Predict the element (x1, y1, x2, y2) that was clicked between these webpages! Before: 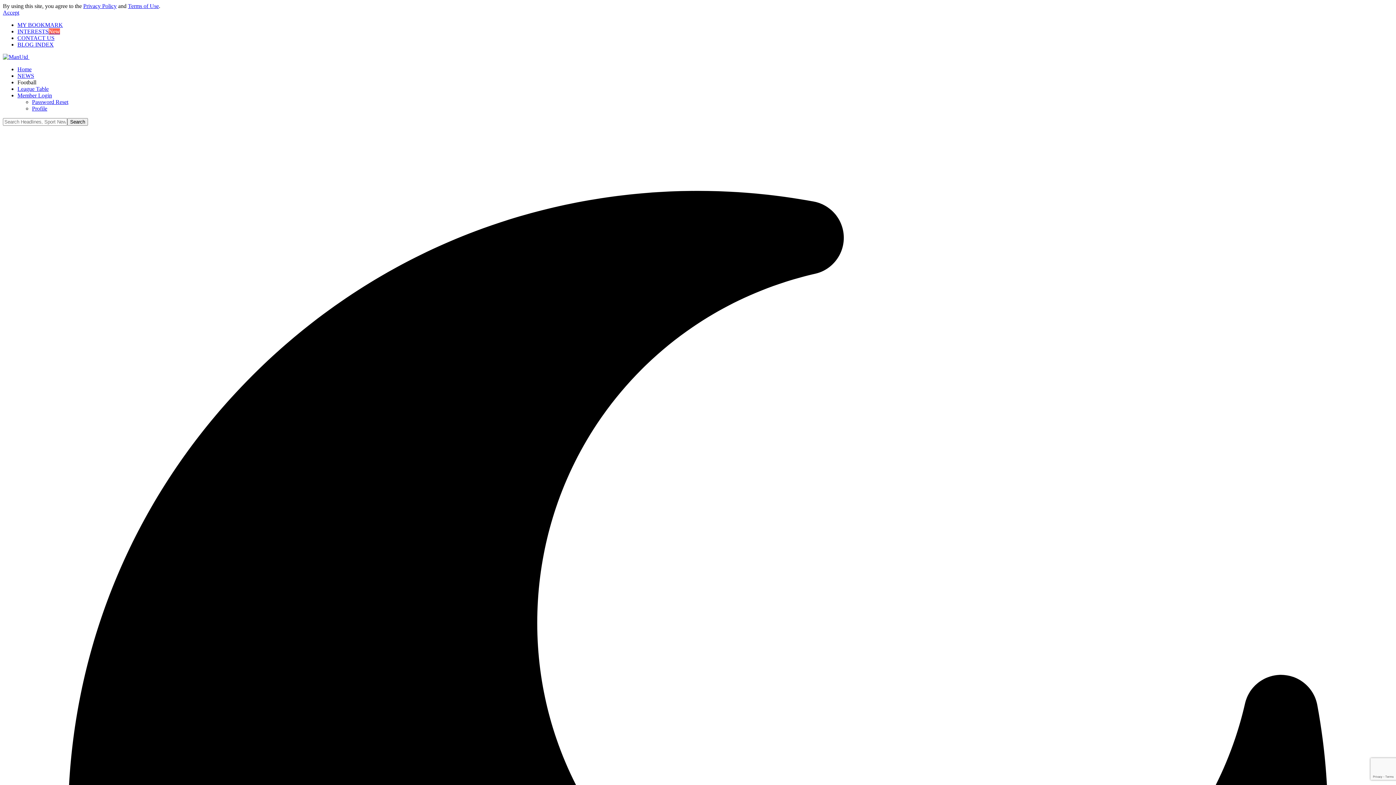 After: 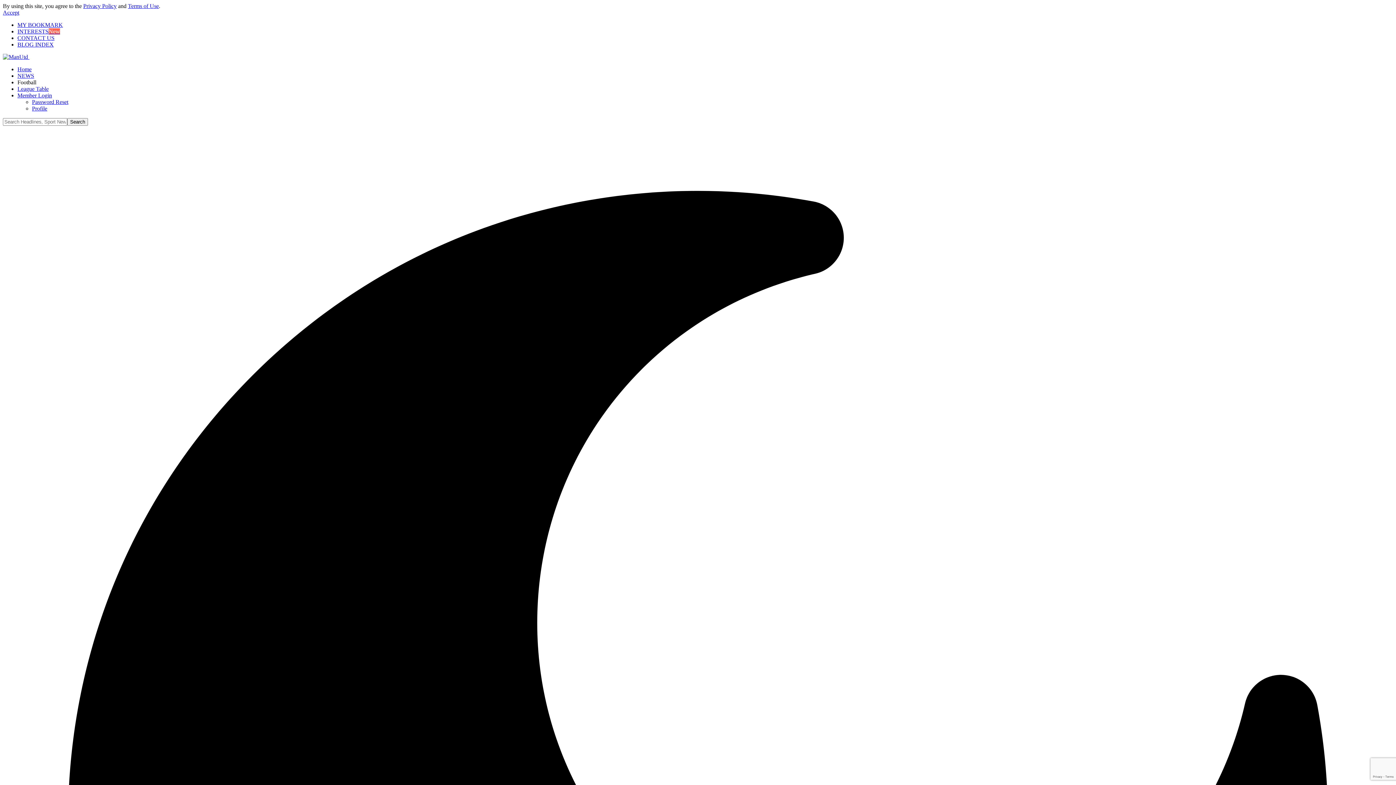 Action: bbox: (128, 2, 158, 9) label: Terms of Use